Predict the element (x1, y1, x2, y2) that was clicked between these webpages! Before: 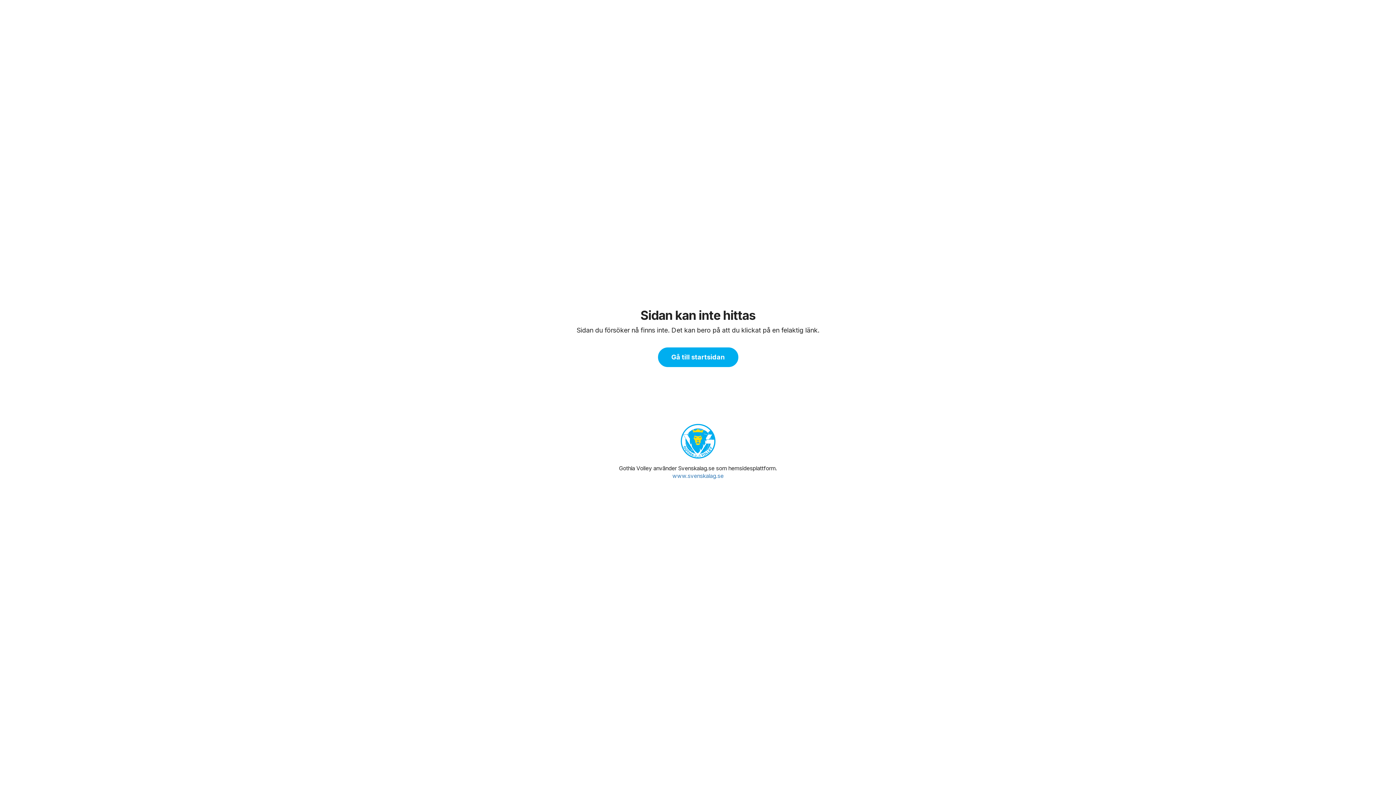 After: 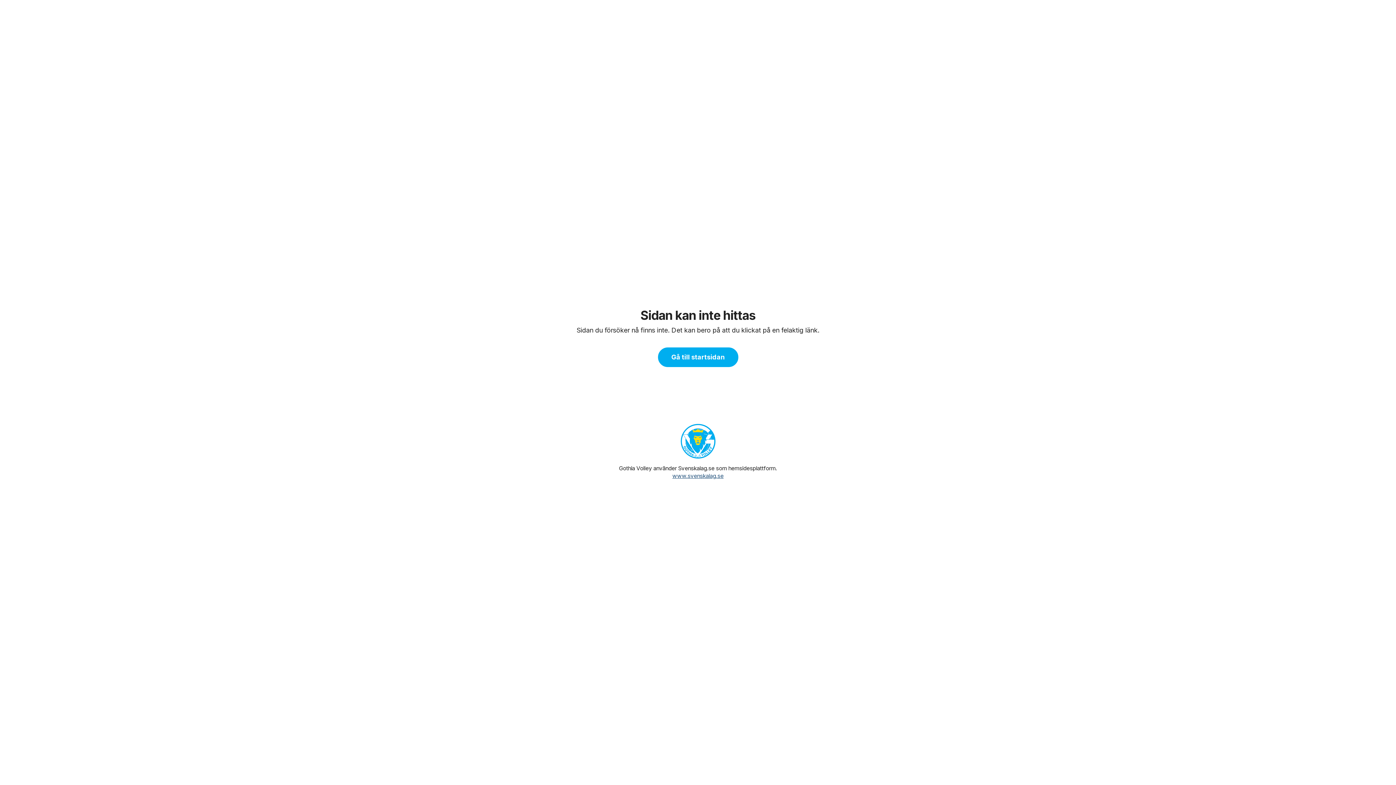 Action: label: www.svenskalag.se bbox: (672, 472, 723, 479)